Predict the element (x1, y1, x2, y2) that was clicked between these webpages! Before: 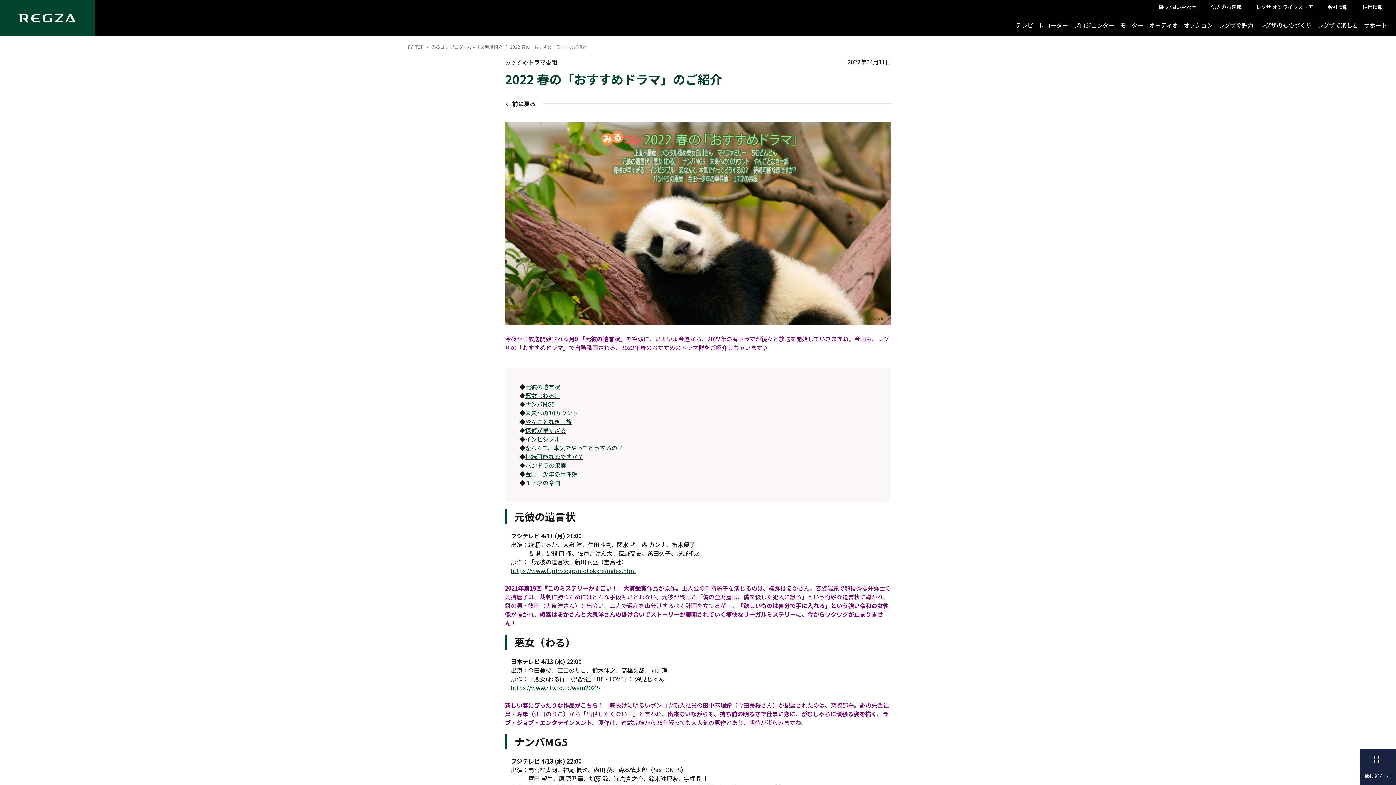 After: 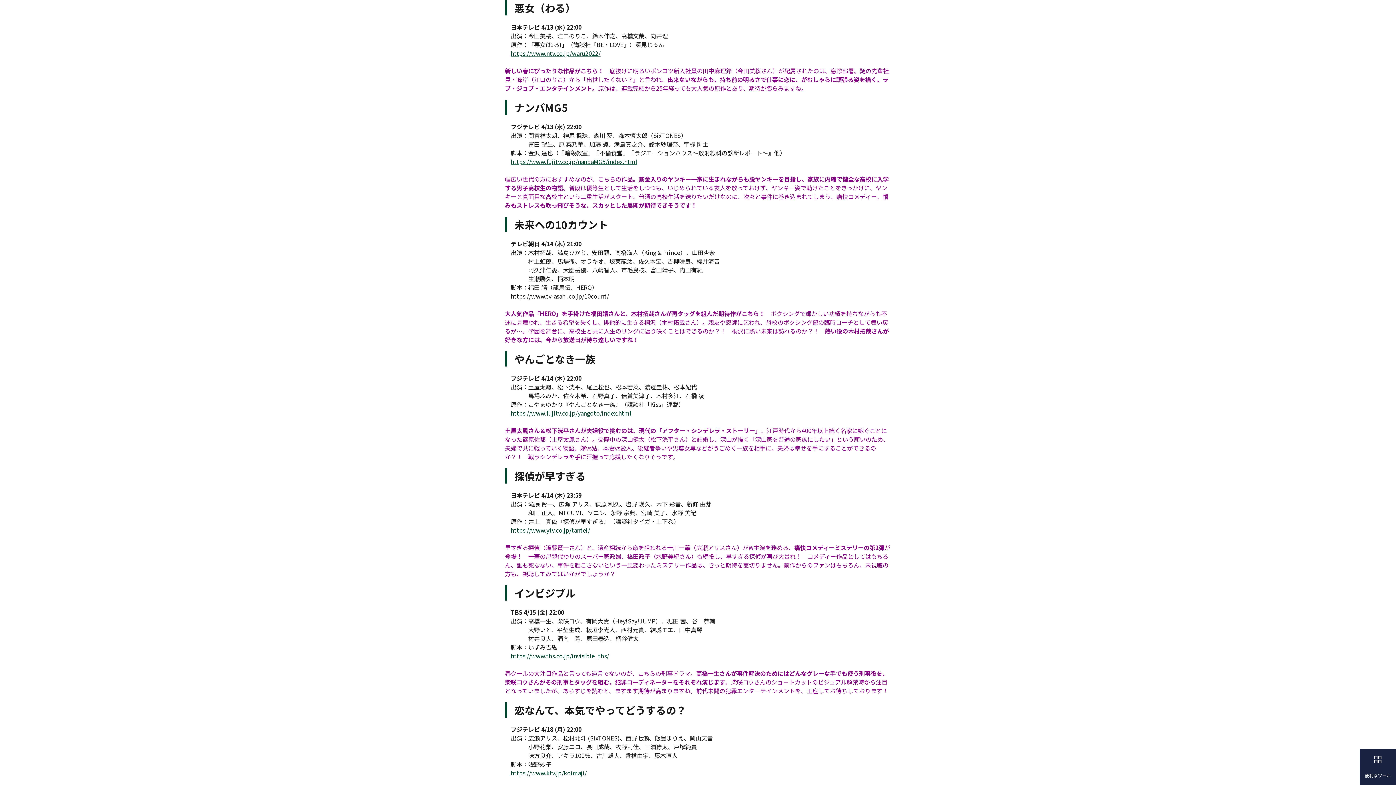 Action: label: 悪女（わる） bbox: (525, 391, 560, 399)